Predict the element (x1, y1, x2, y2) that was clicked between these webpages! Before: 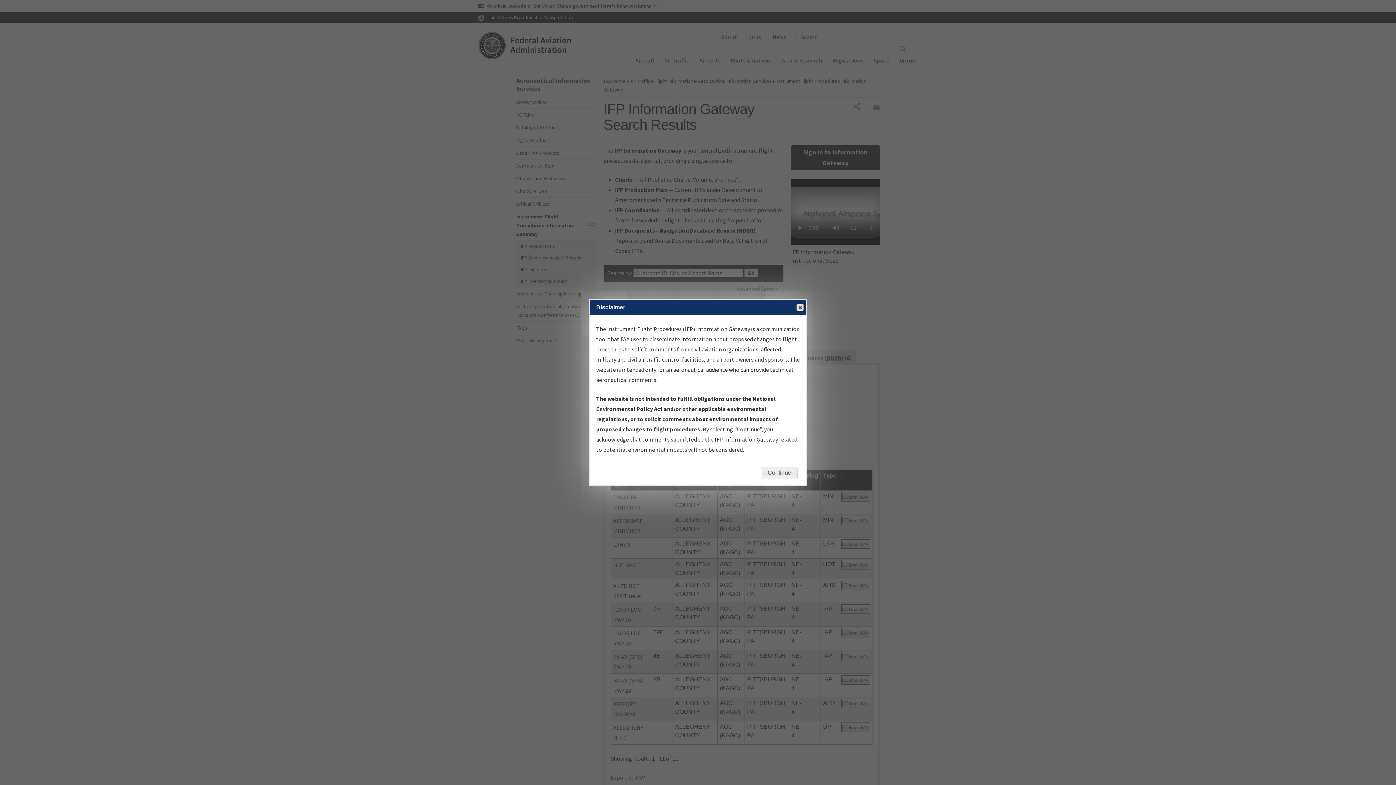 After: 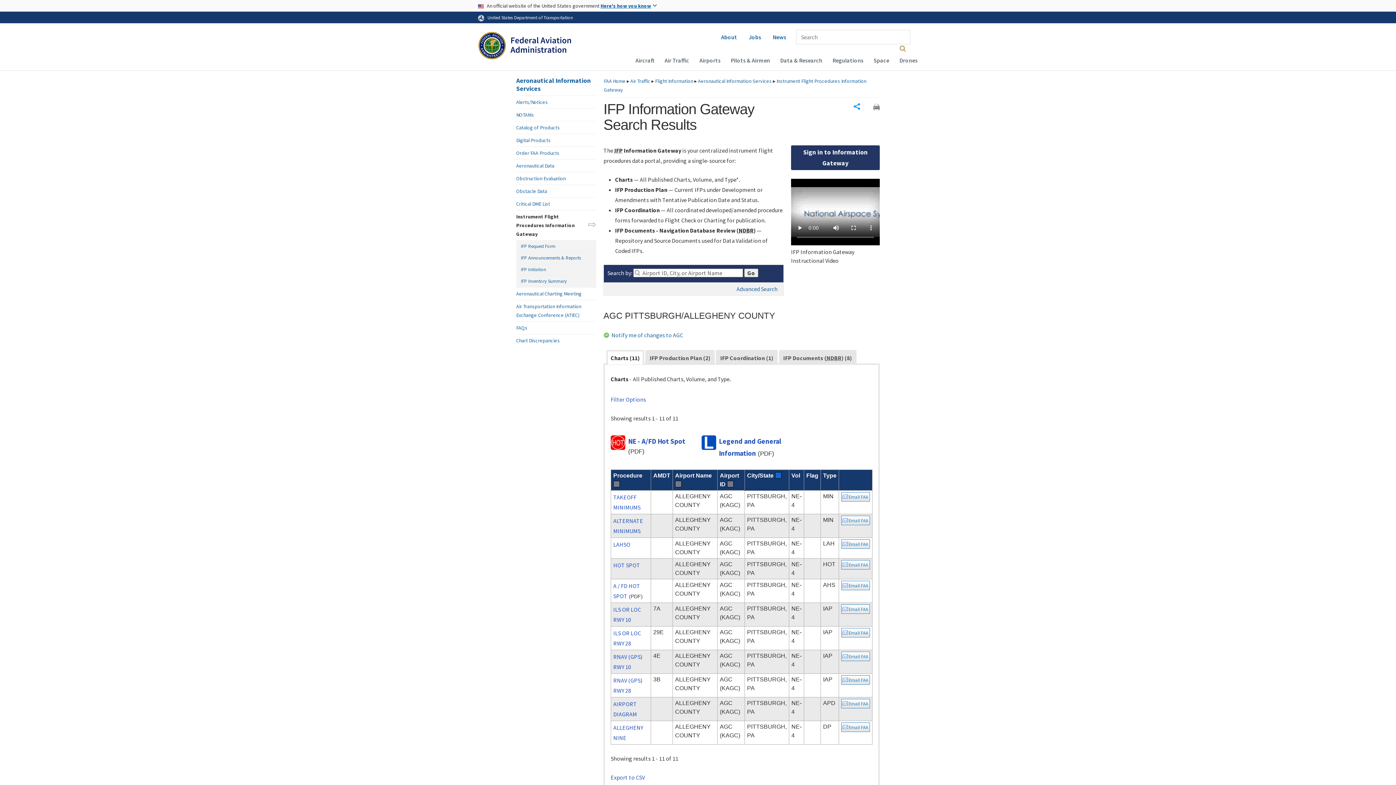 Action: bbox: (761, 467, 797, 479) label: Continue